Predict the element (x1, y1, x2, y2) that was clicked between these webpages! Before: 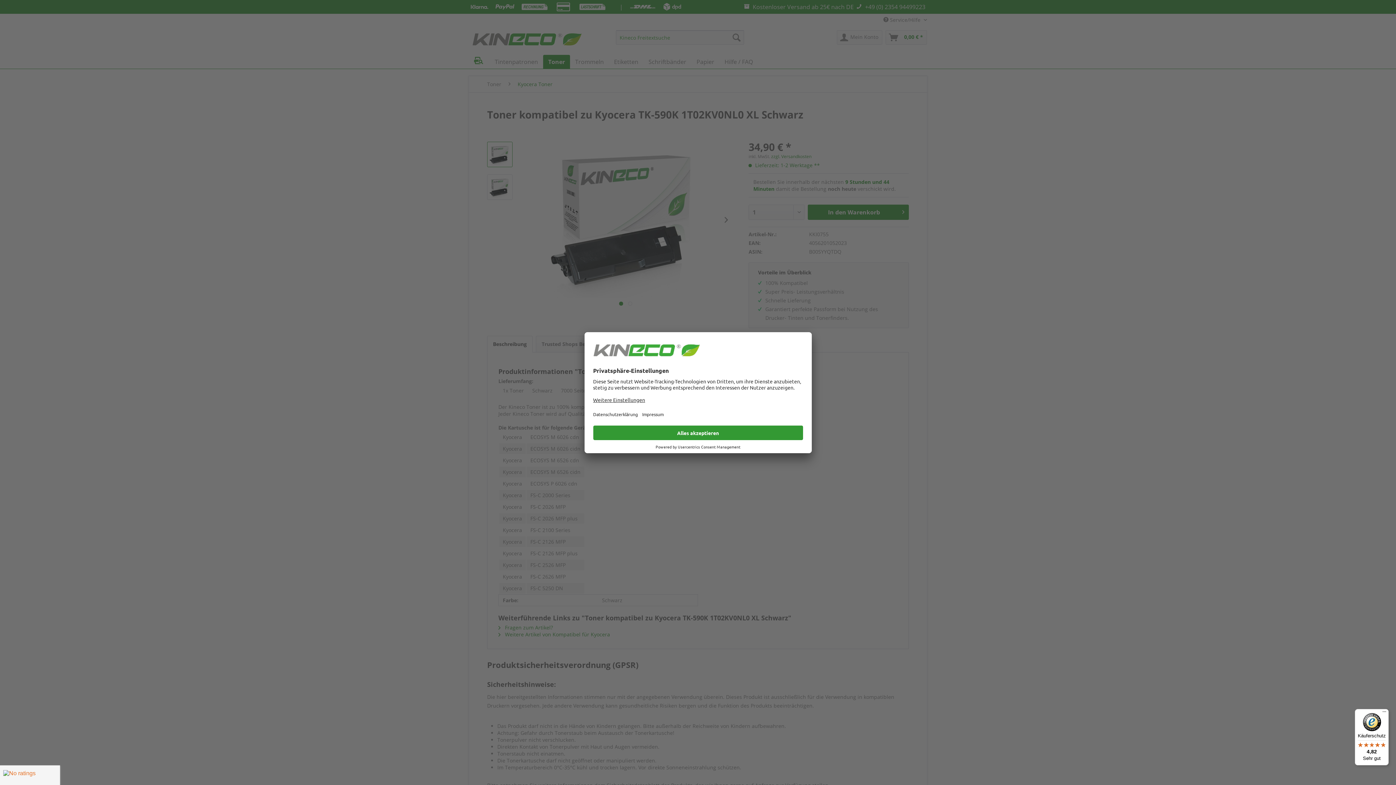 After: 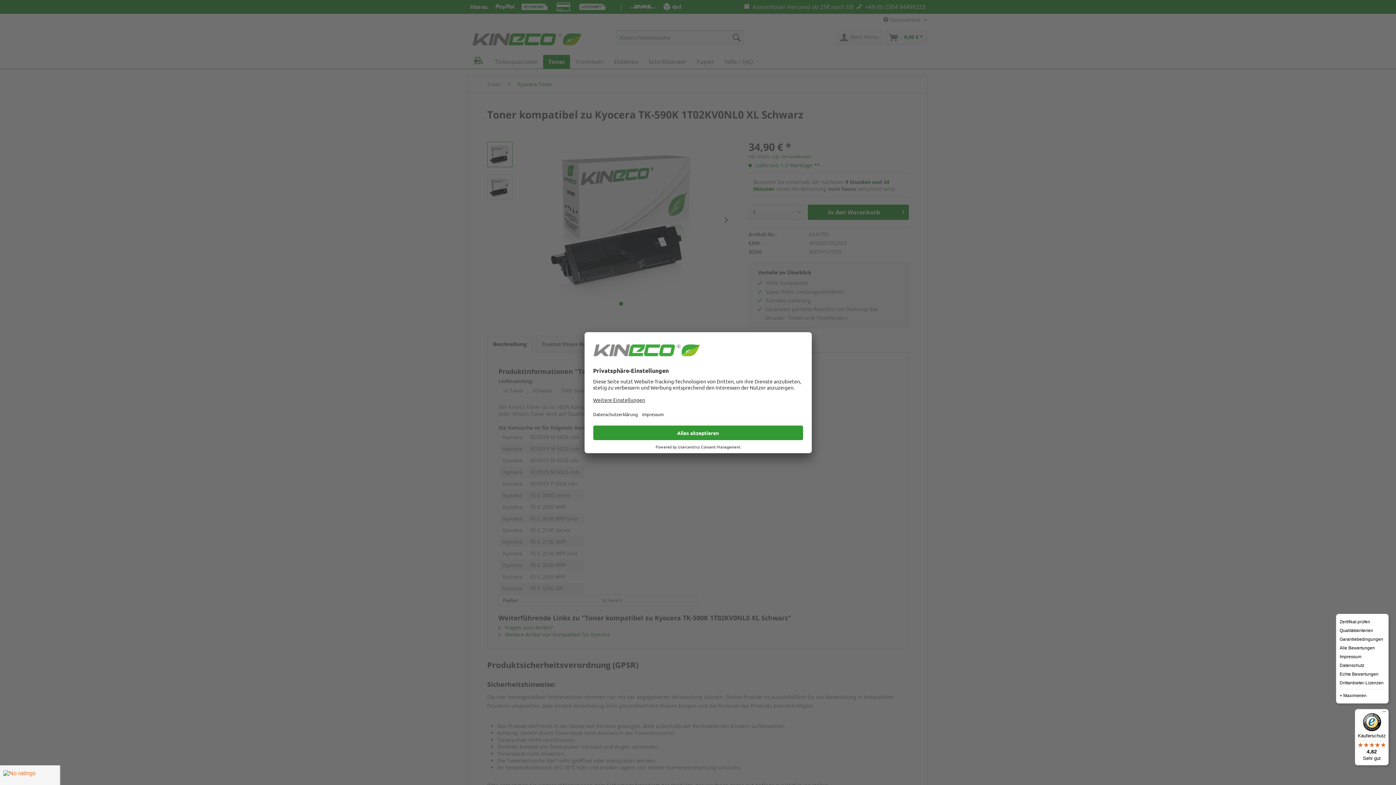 Action: bbox: (1380, 709, 1389, 718) label: Menü